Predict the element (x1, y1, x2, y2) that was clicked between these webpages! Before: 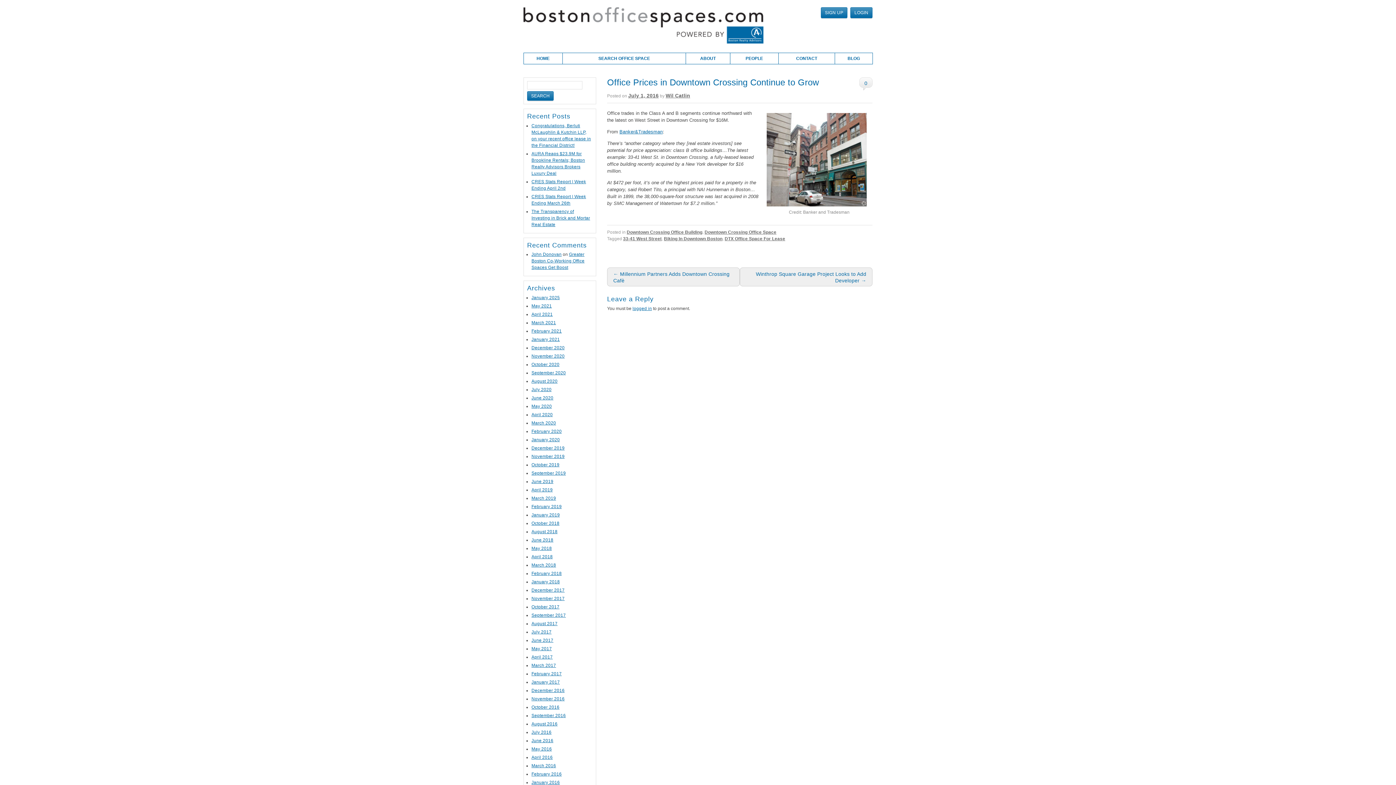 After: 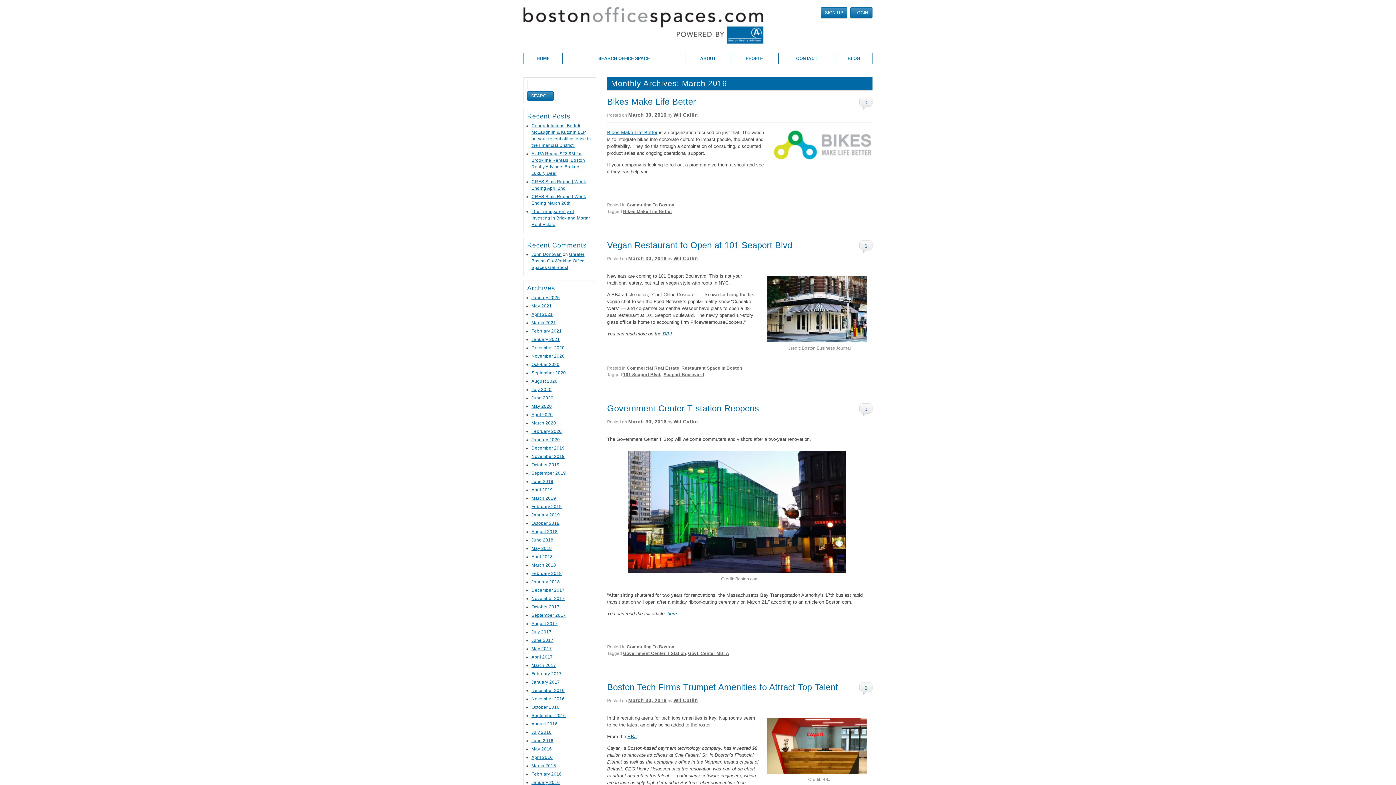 Action: bbox: (531, 763, 556, 768) label: March 2016